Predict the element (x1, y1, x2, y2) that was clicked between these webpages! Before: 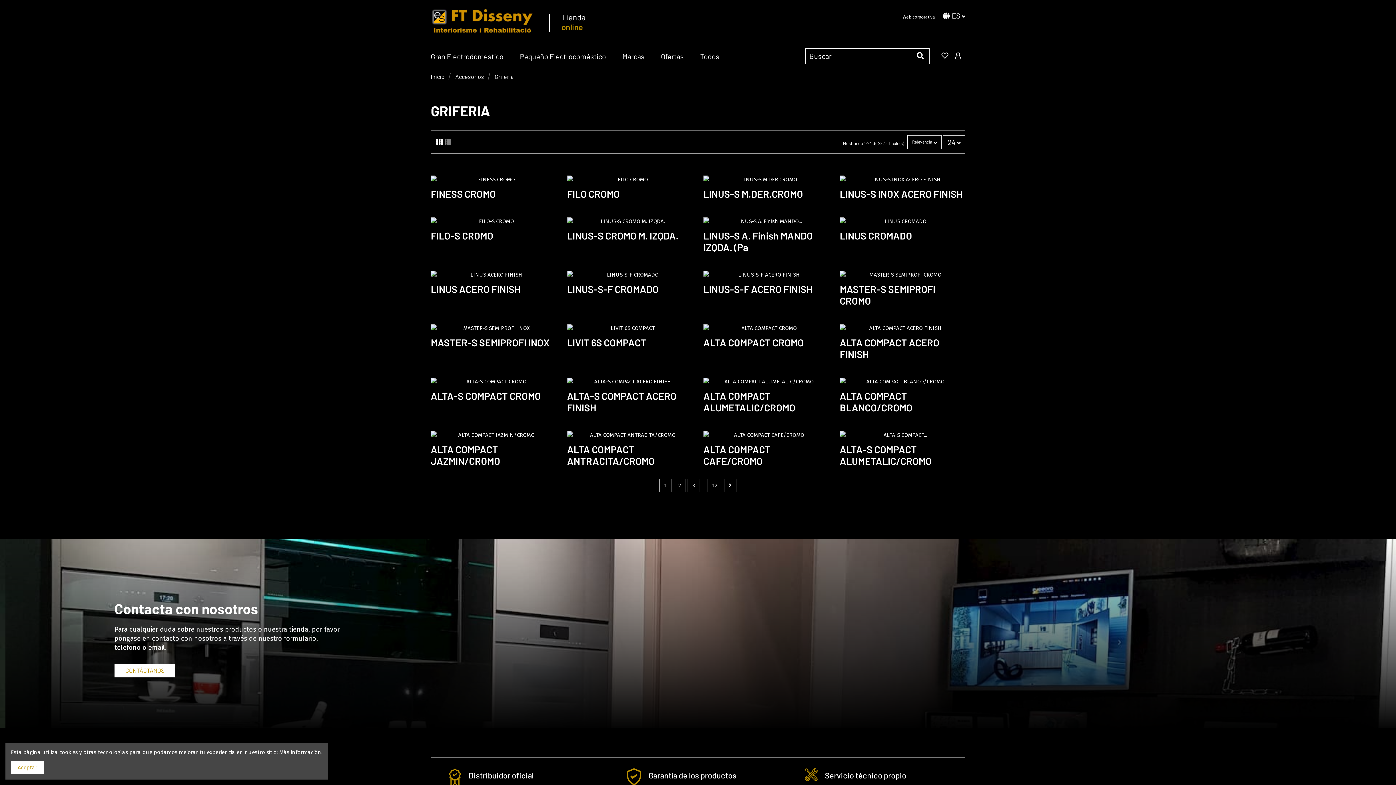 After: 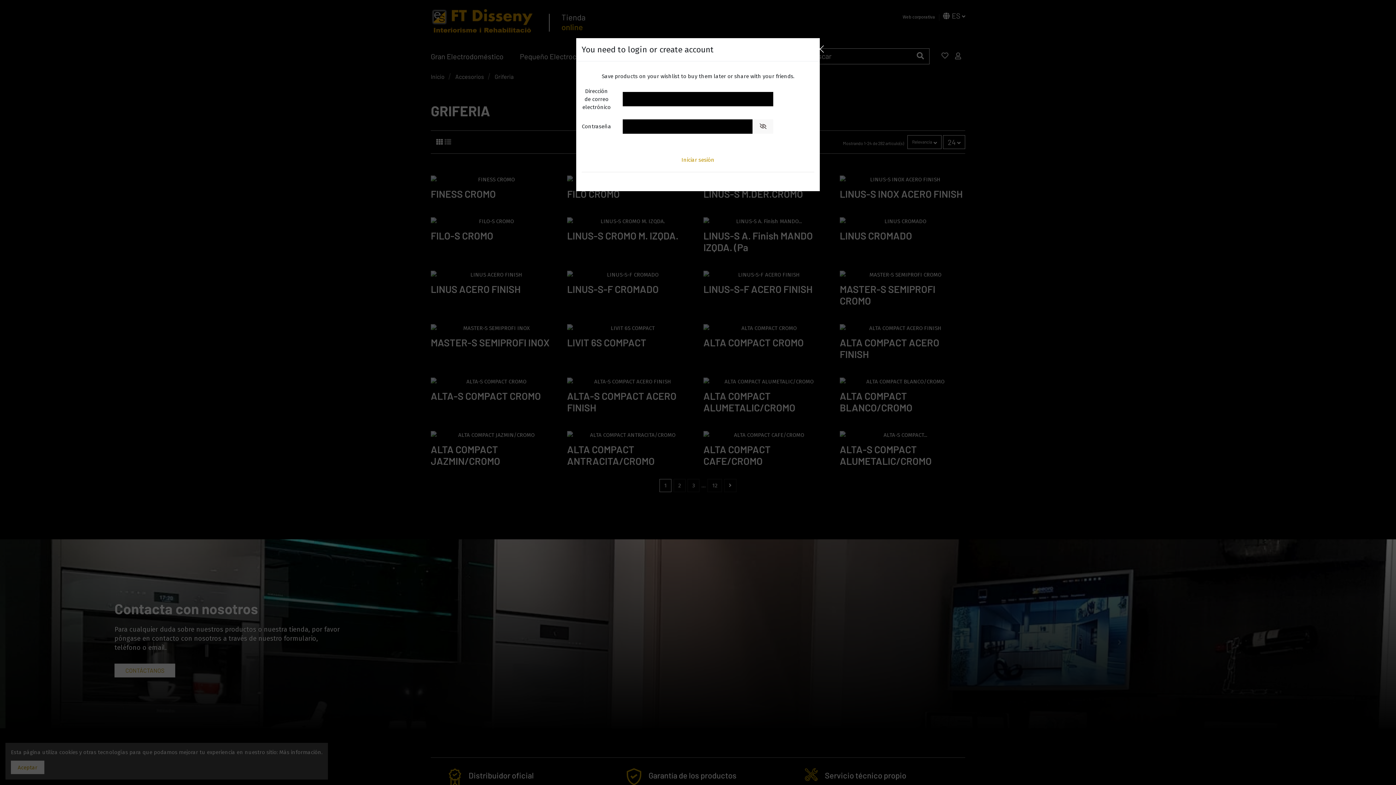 Action: bbox: (802, 462, 832, 490)